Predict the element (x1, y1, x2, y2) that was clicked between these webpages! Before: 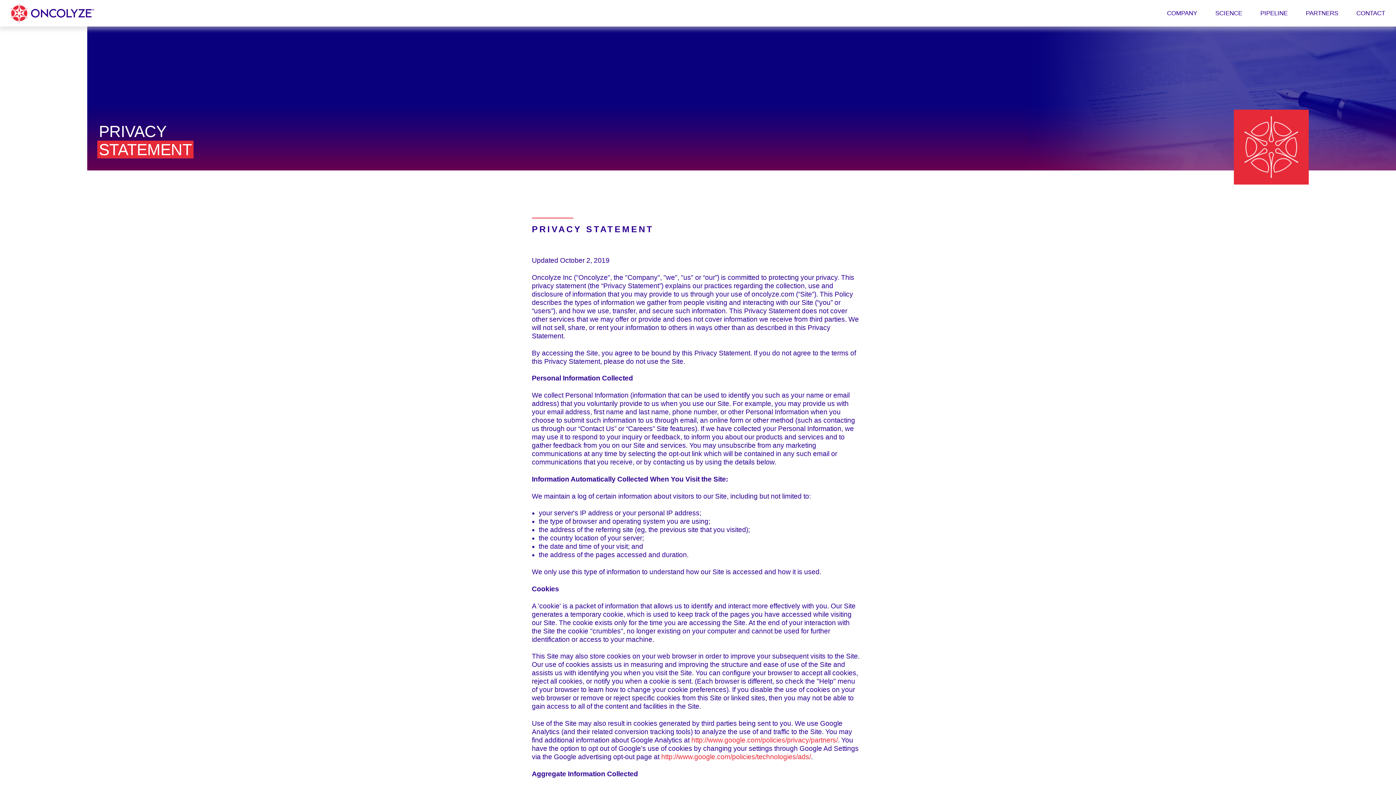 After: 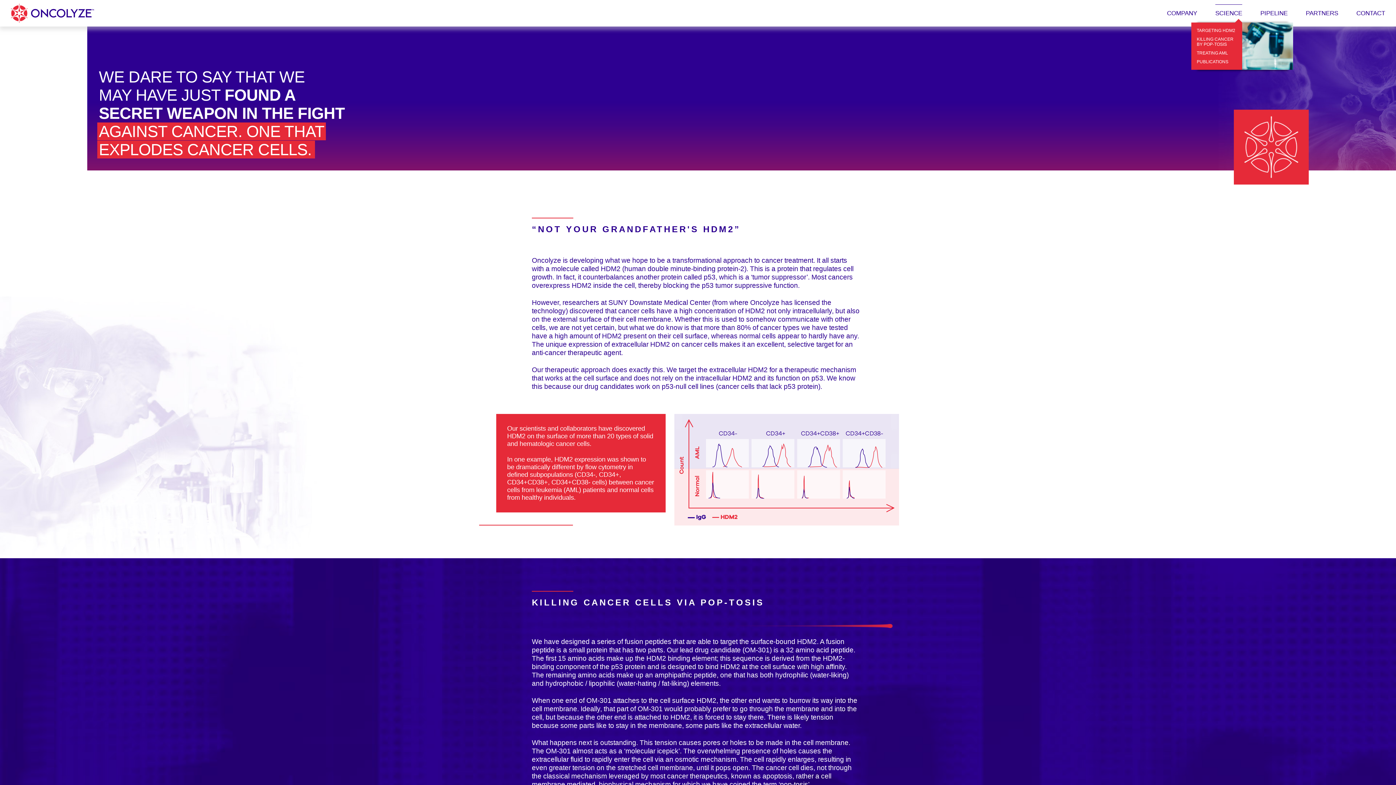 Action: bbox: (1215, 4, 1242, 22) label: SCIENCE